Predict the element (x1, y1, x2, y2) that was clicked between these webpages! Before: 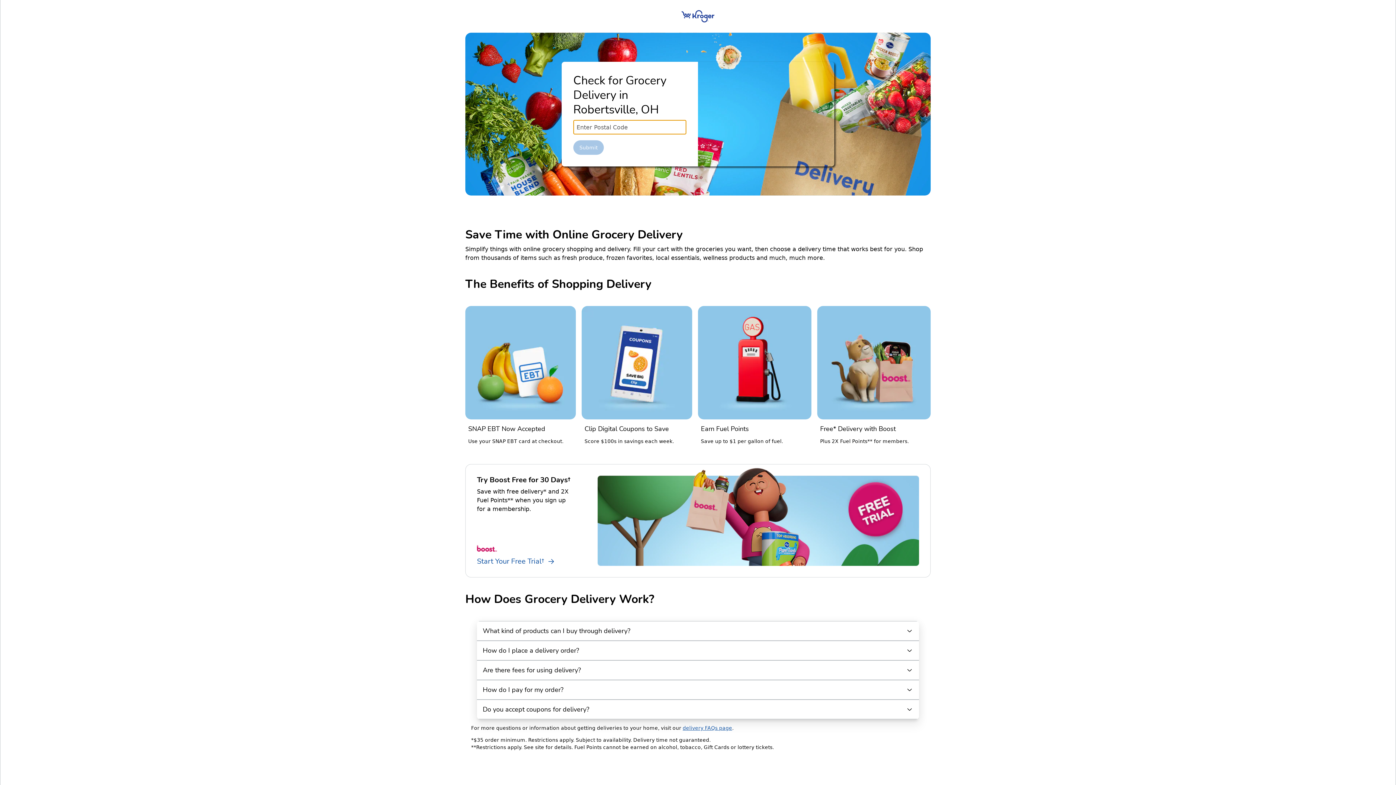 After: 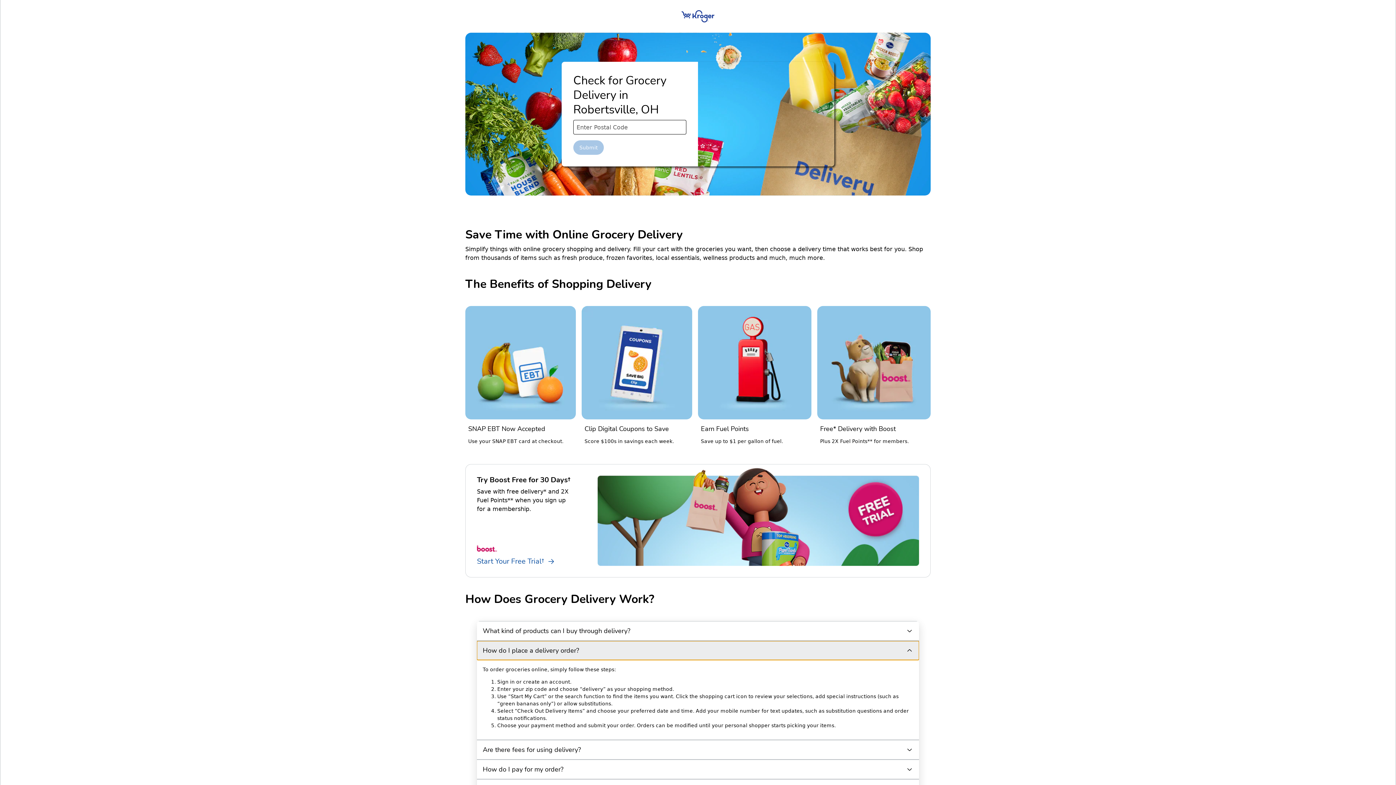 Action: bbox: (477, 641, 919, 660) label: How do I place a delivery order?